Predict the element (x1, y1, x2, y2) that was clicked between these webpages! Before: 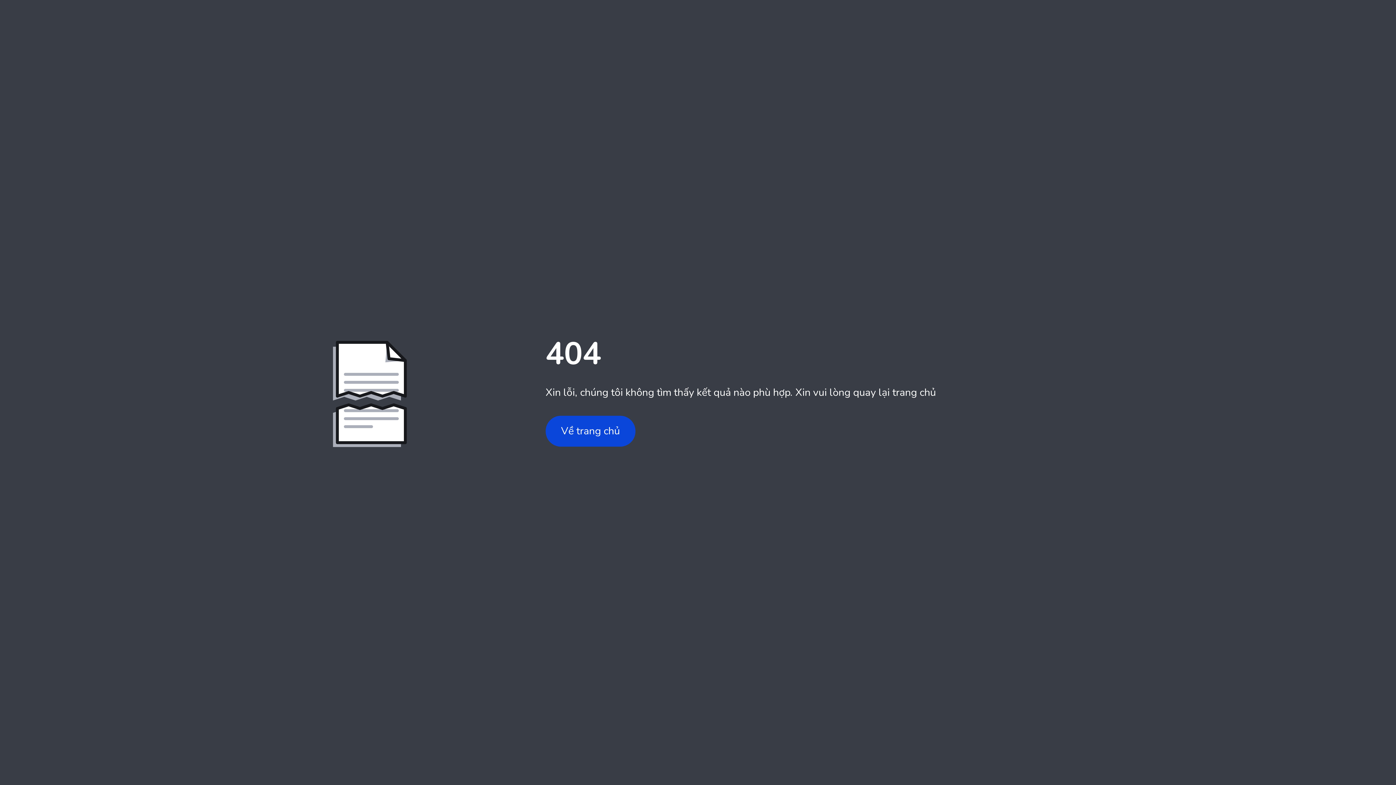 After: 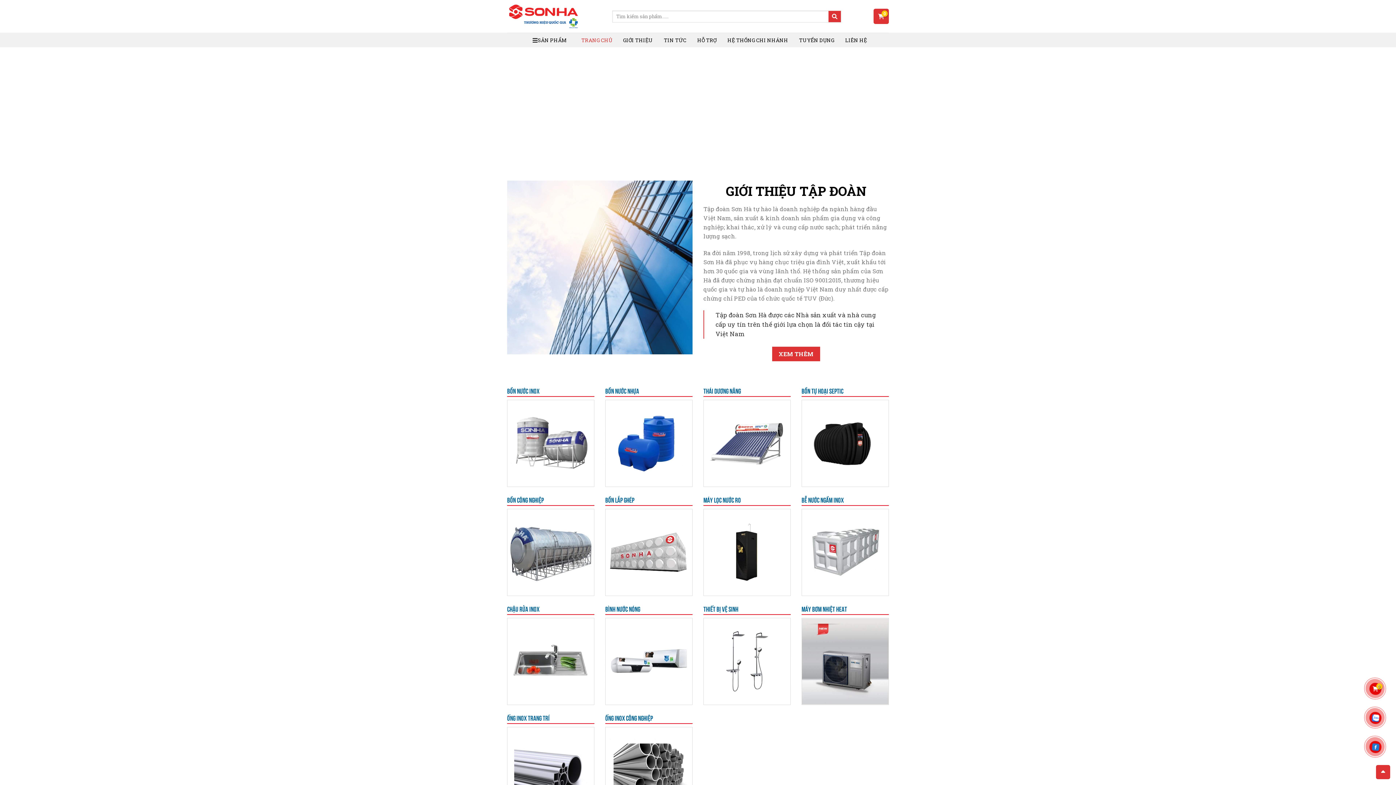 Action: bbox: (545, 415, 635, 446) label: Về trang chủ